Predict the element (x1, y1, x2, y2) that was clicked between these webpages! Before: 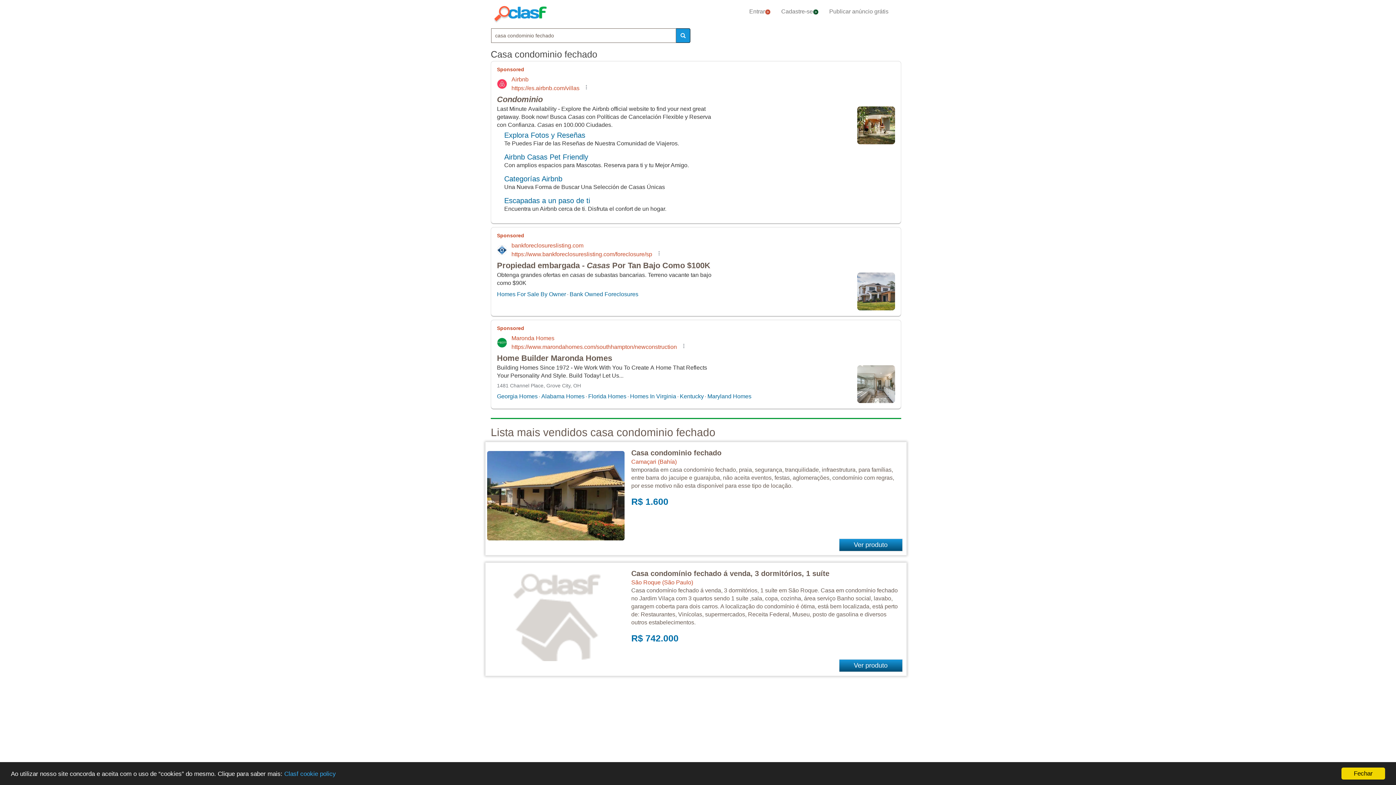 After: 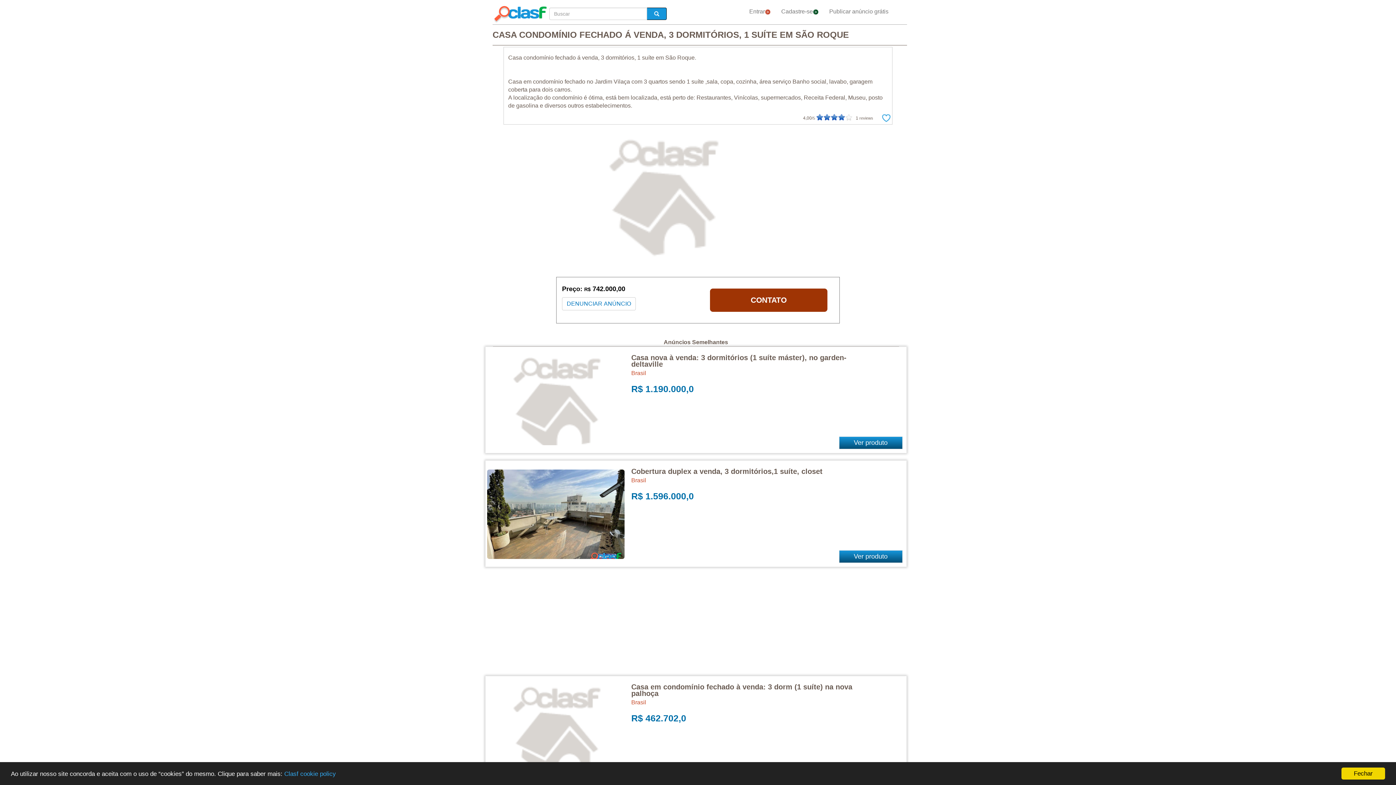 Action: label: Casa condomínio fechado á venda, 3 dormitórios, 1 suíte bbox: (631, 569, 829, 577)